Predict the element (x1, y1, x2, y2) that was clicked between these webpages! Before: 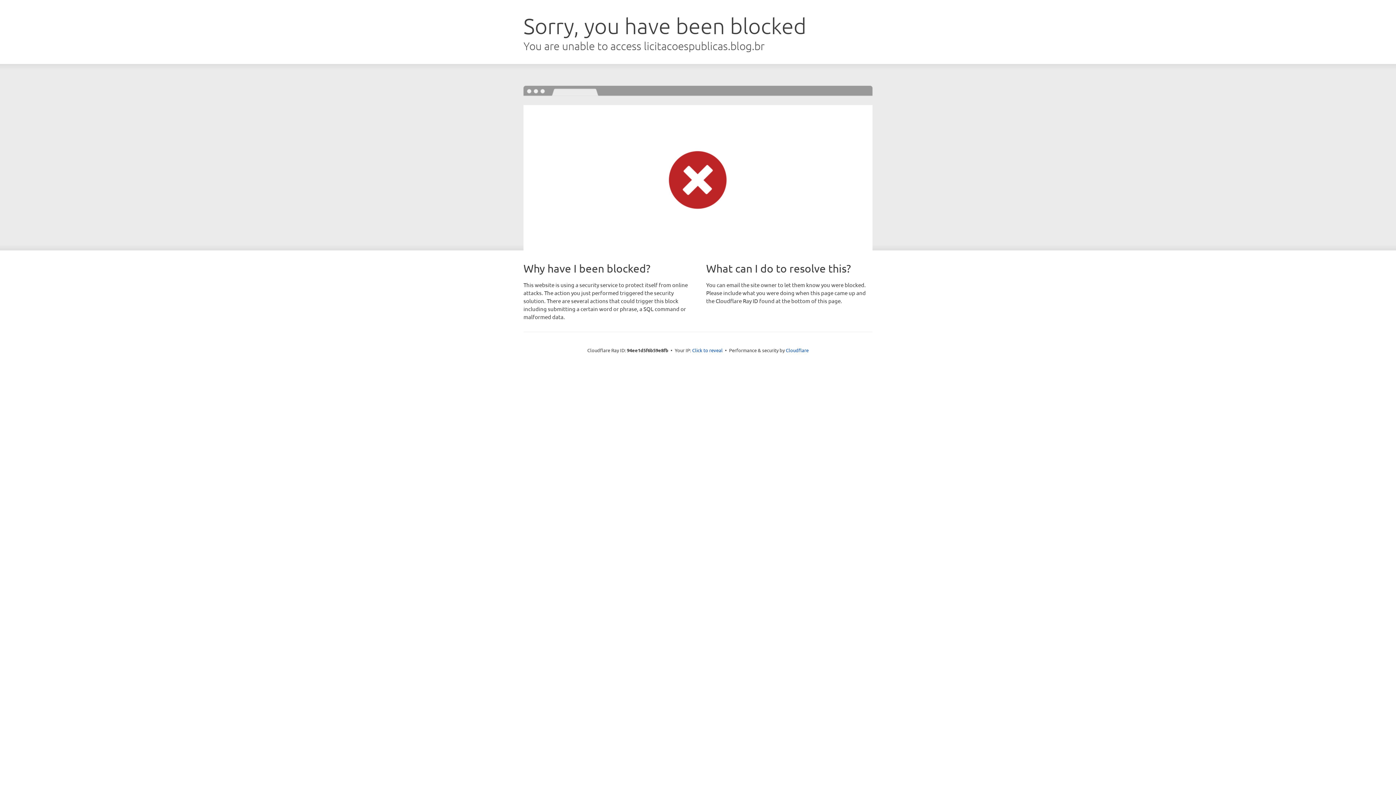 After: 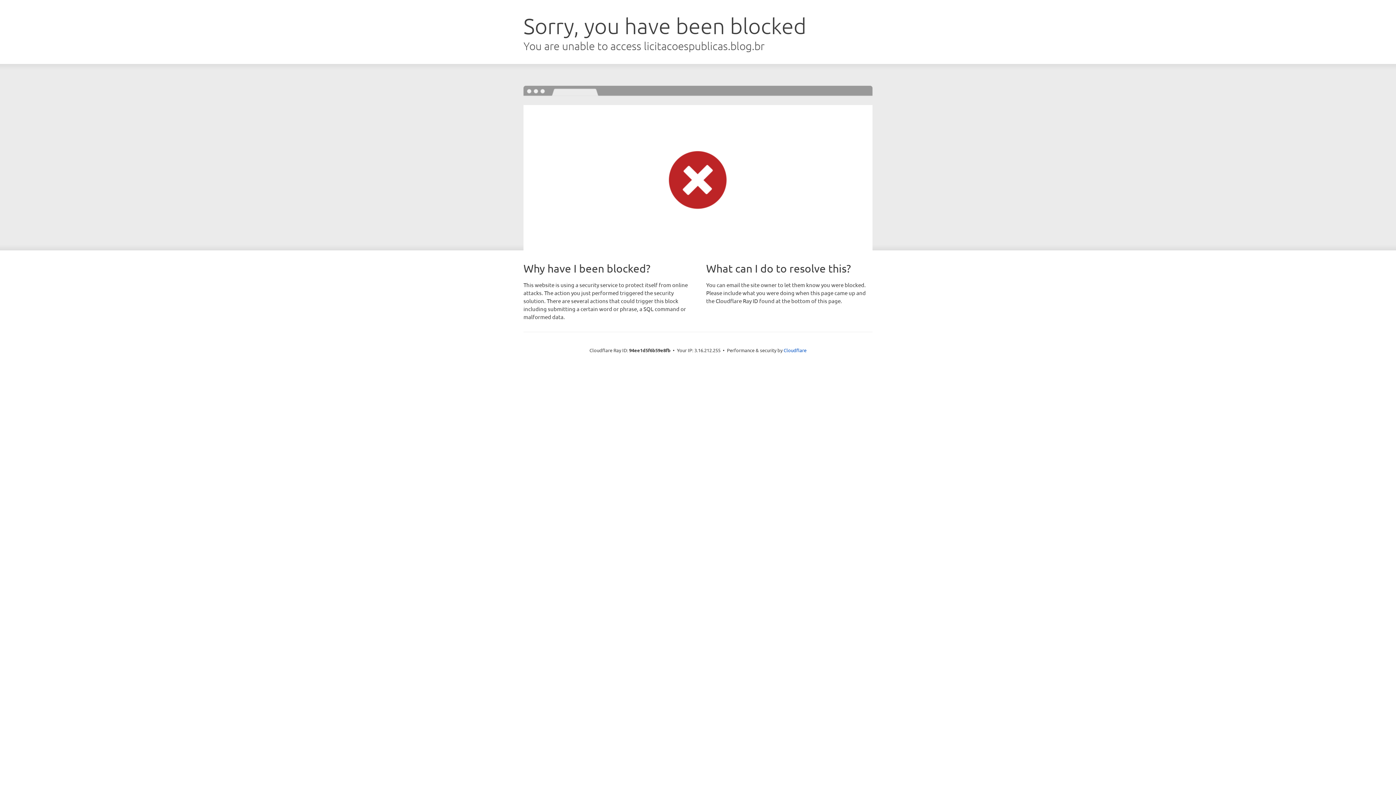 Action: label: Click to reveal bbox: (692, 346, 722, 353)